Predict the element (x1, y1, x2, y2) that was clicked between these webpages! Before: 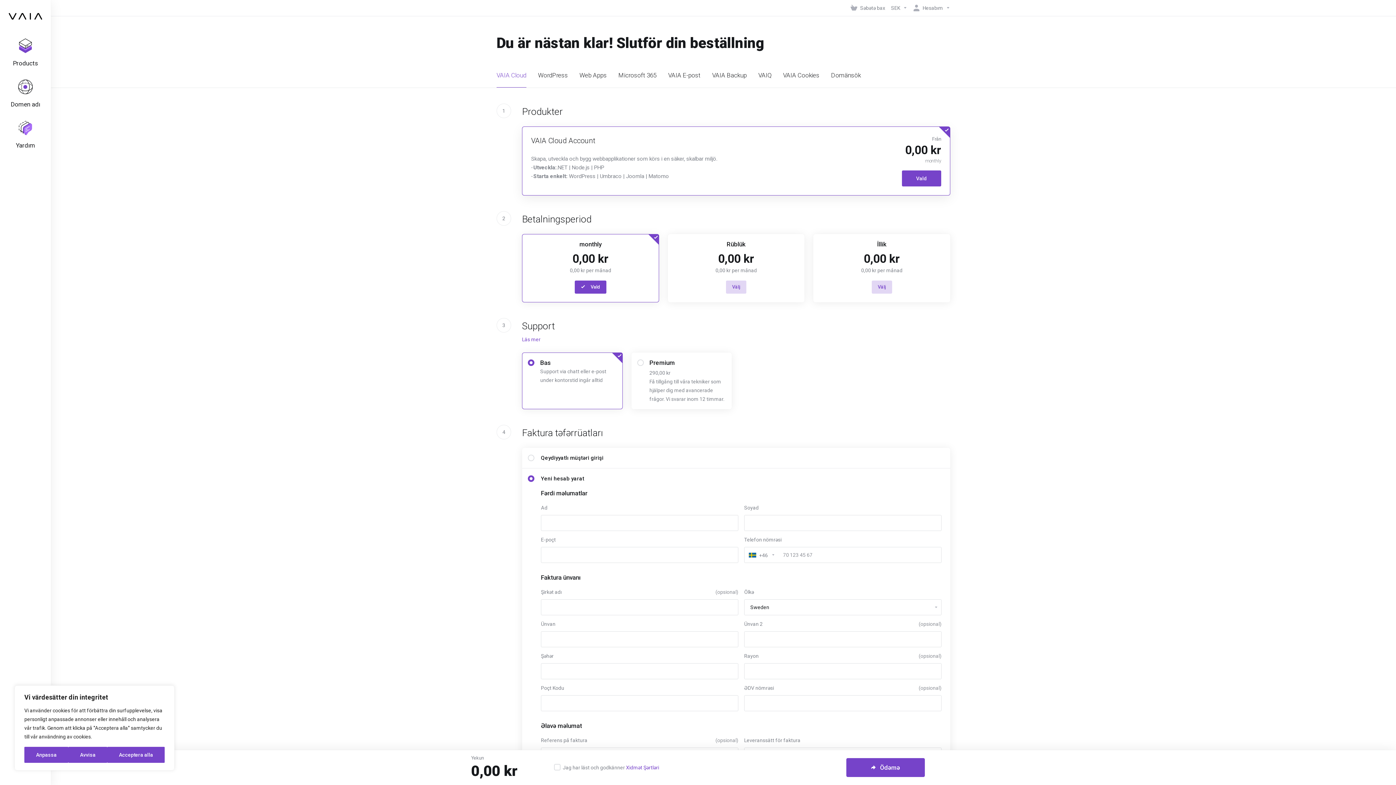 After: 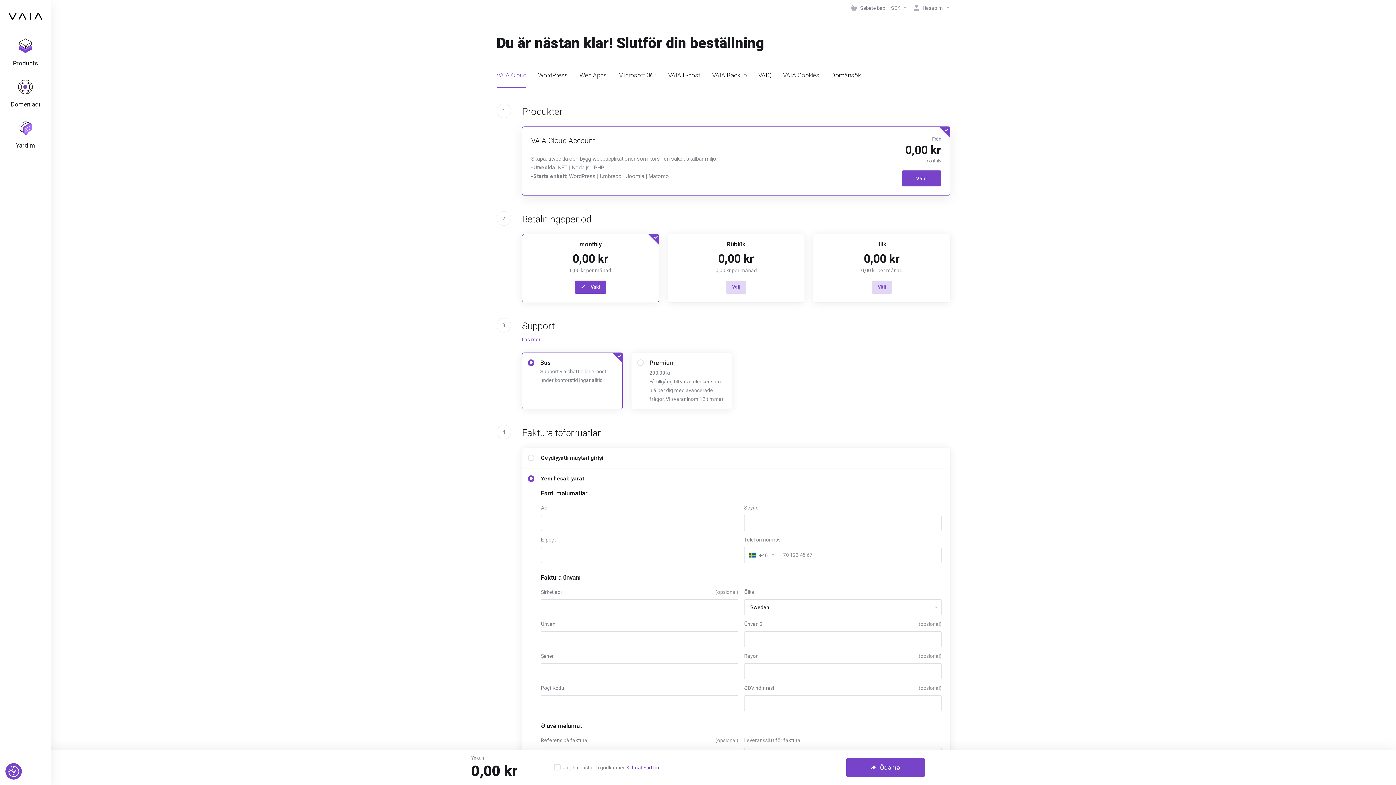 Action: bbox: (68, 747, 107, 763) label: Avvisa